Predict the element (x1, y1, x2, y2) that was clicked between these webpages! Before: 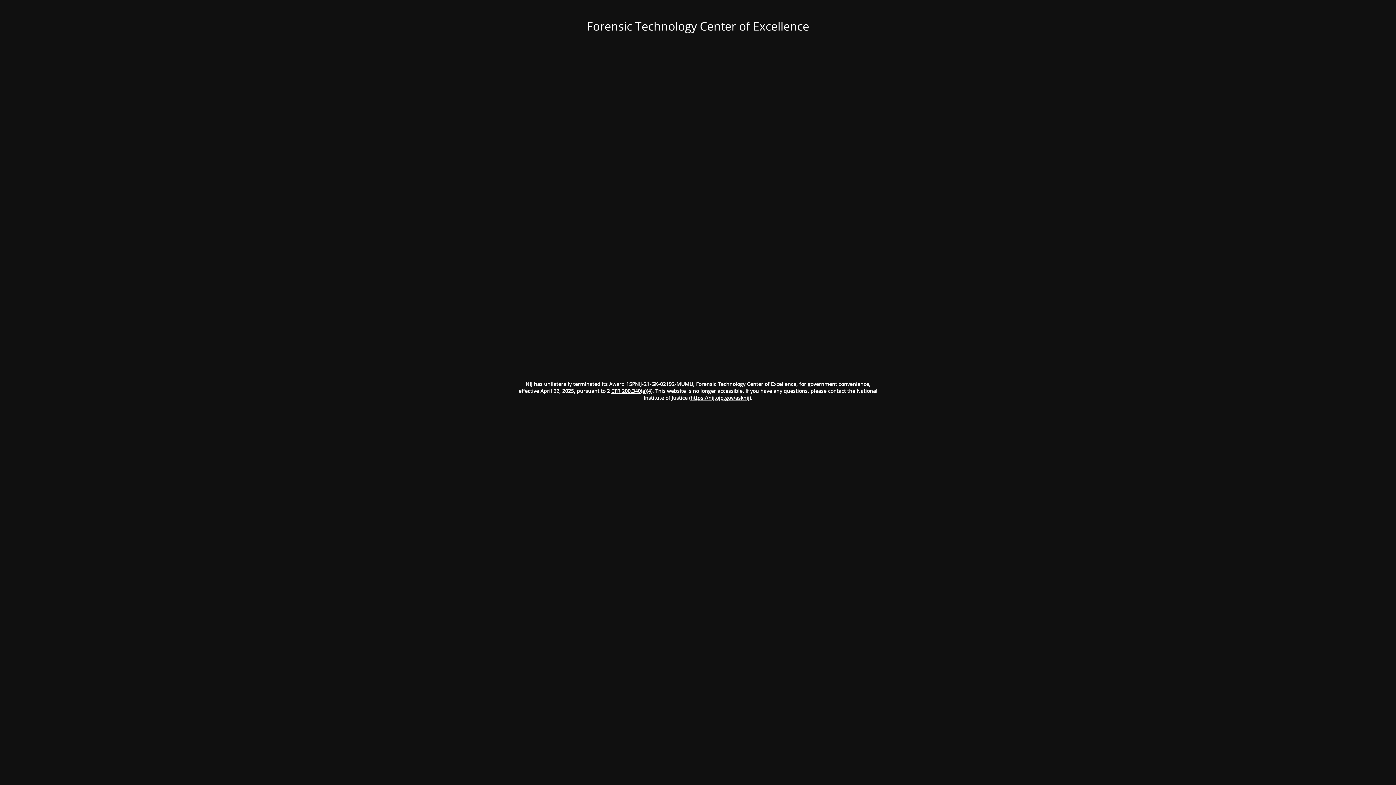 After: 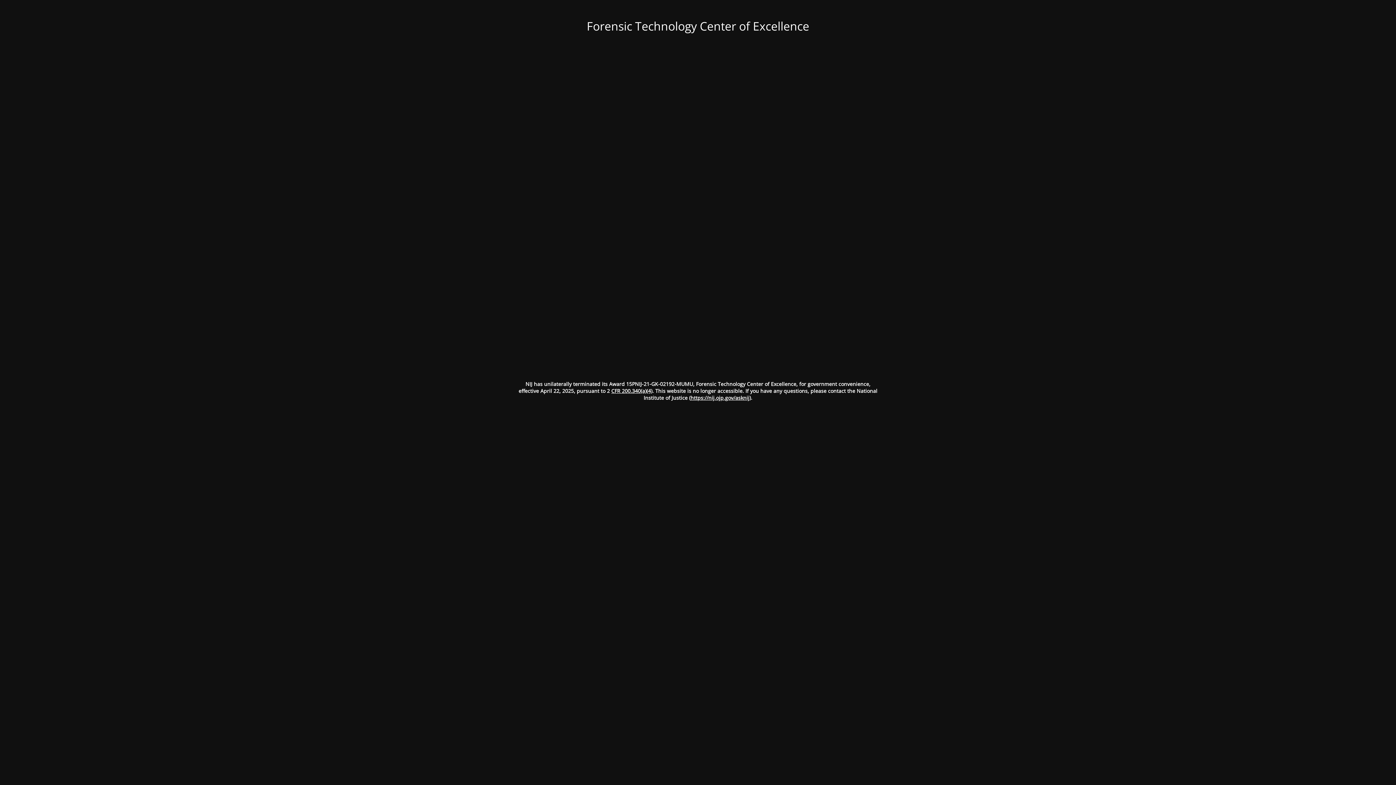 Action: bbox: (690, 394, 749, 401) label: https://nij.ojp.gov/asknij